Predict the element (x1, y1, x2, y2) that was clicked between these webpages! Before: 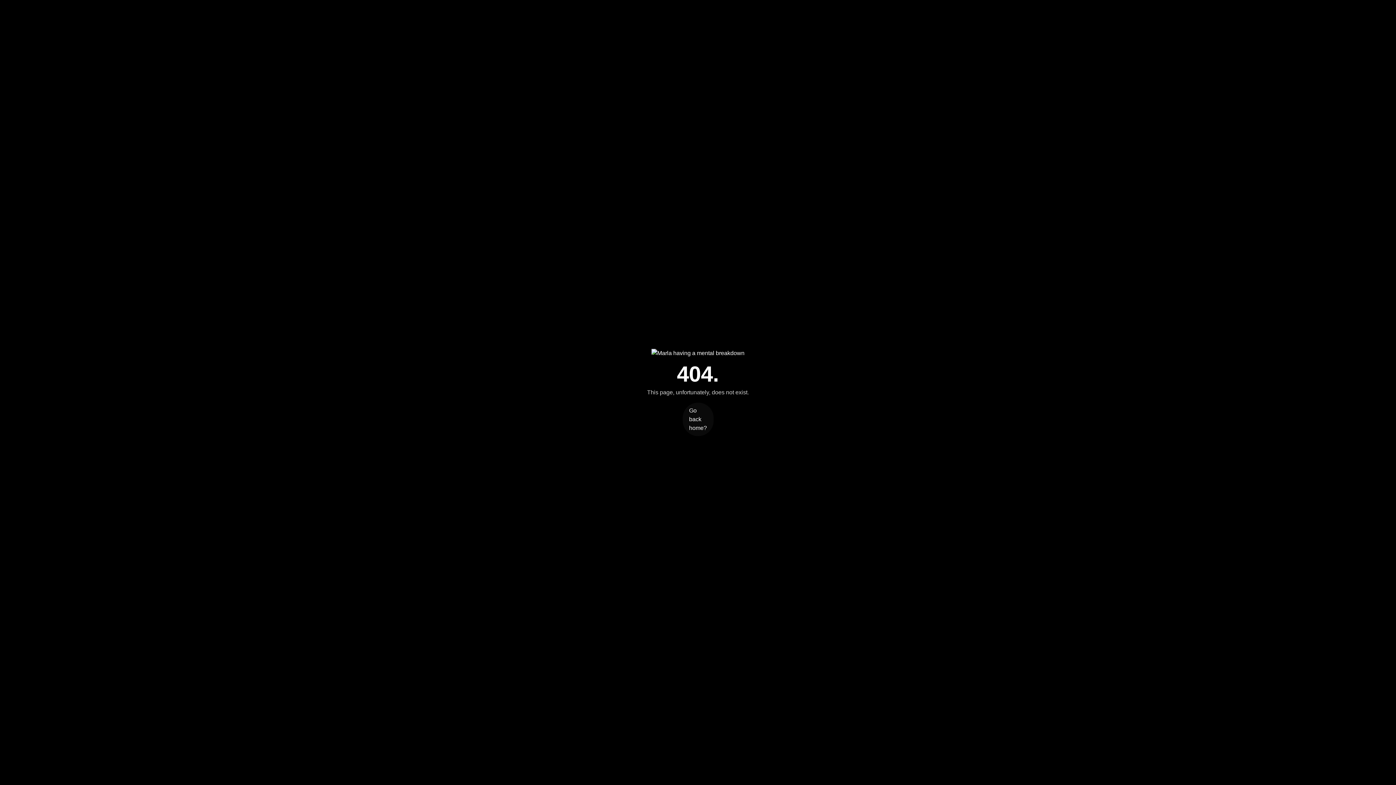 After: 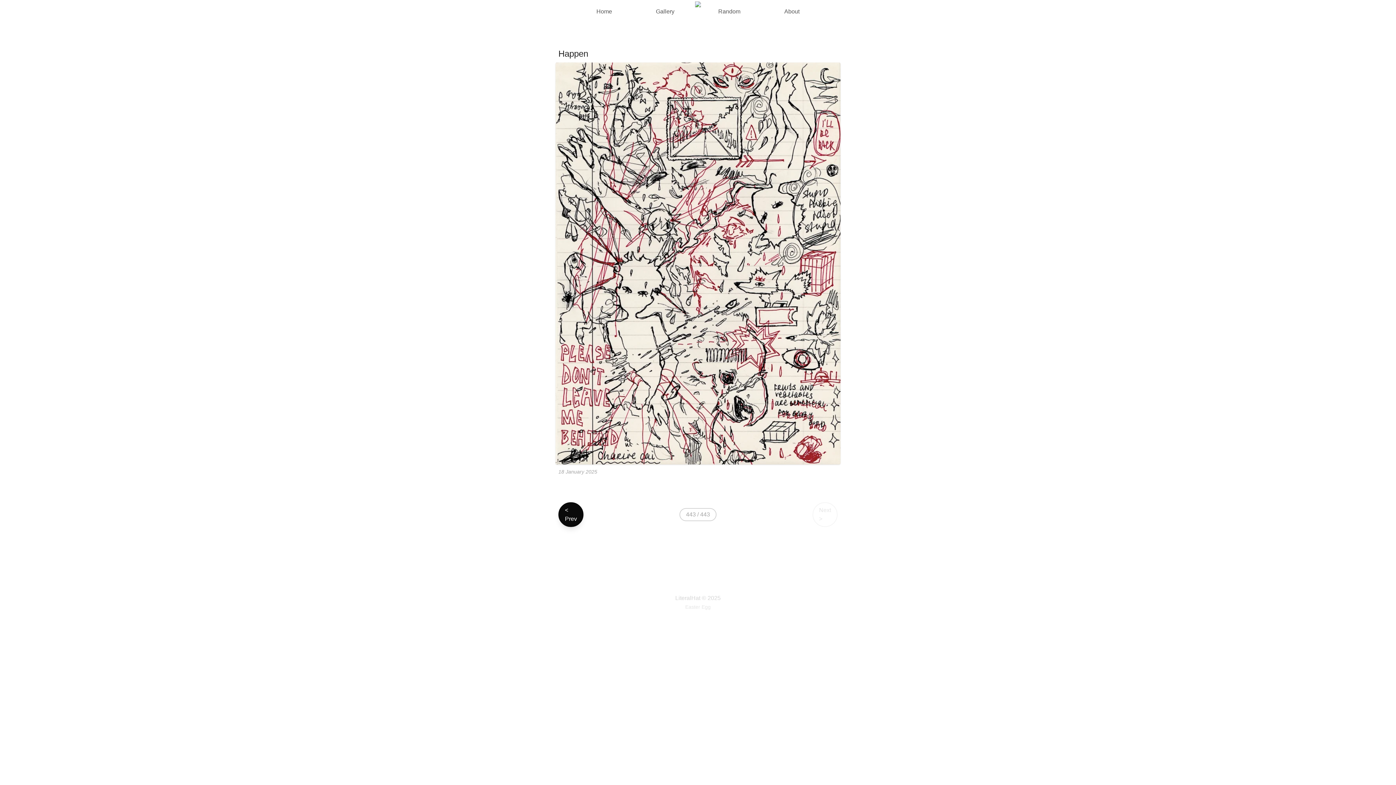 Action: bbox: (682, 402, 713, 436) label: Go back home?